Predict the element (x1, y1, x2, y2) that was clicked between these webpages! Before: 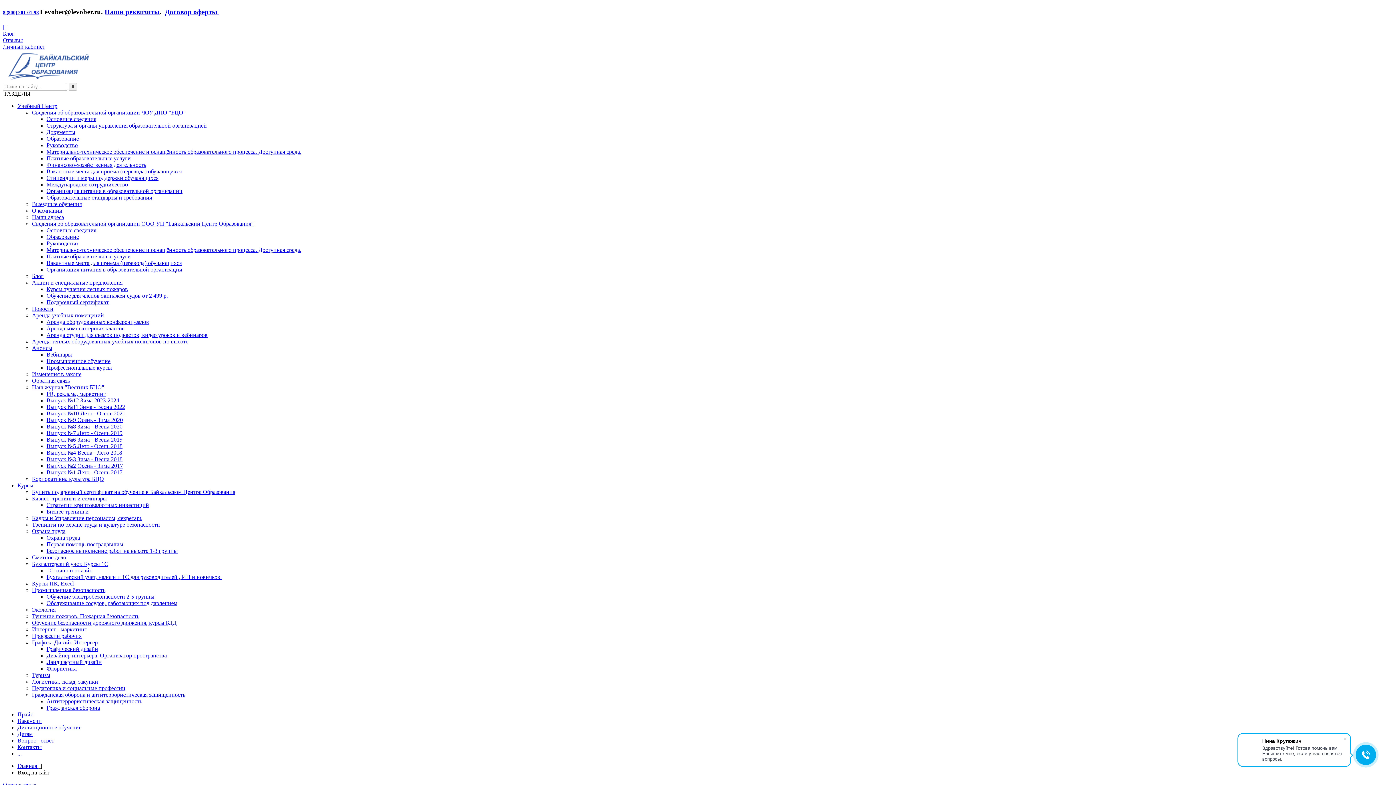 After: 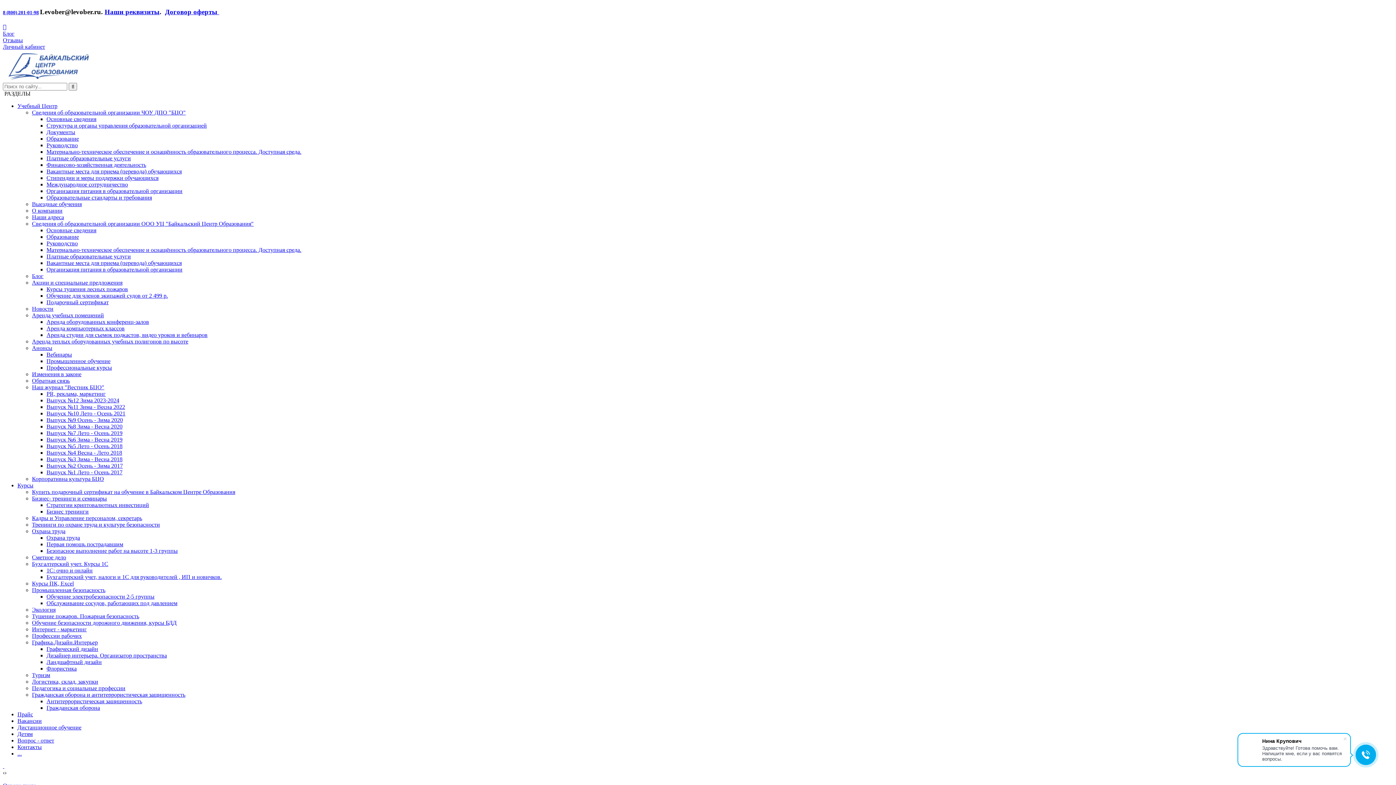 Action: bbox: (17, 763, 38, 769) label: Главная 